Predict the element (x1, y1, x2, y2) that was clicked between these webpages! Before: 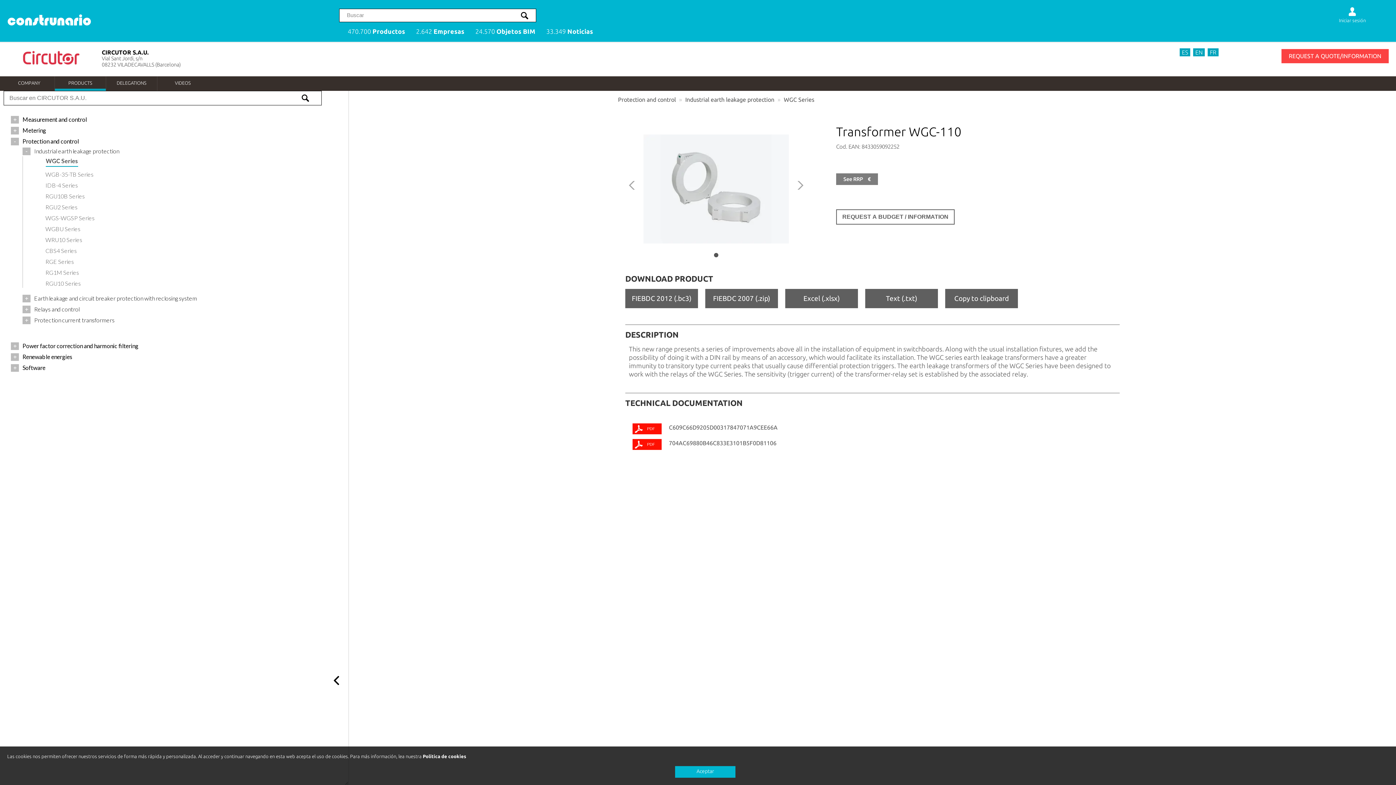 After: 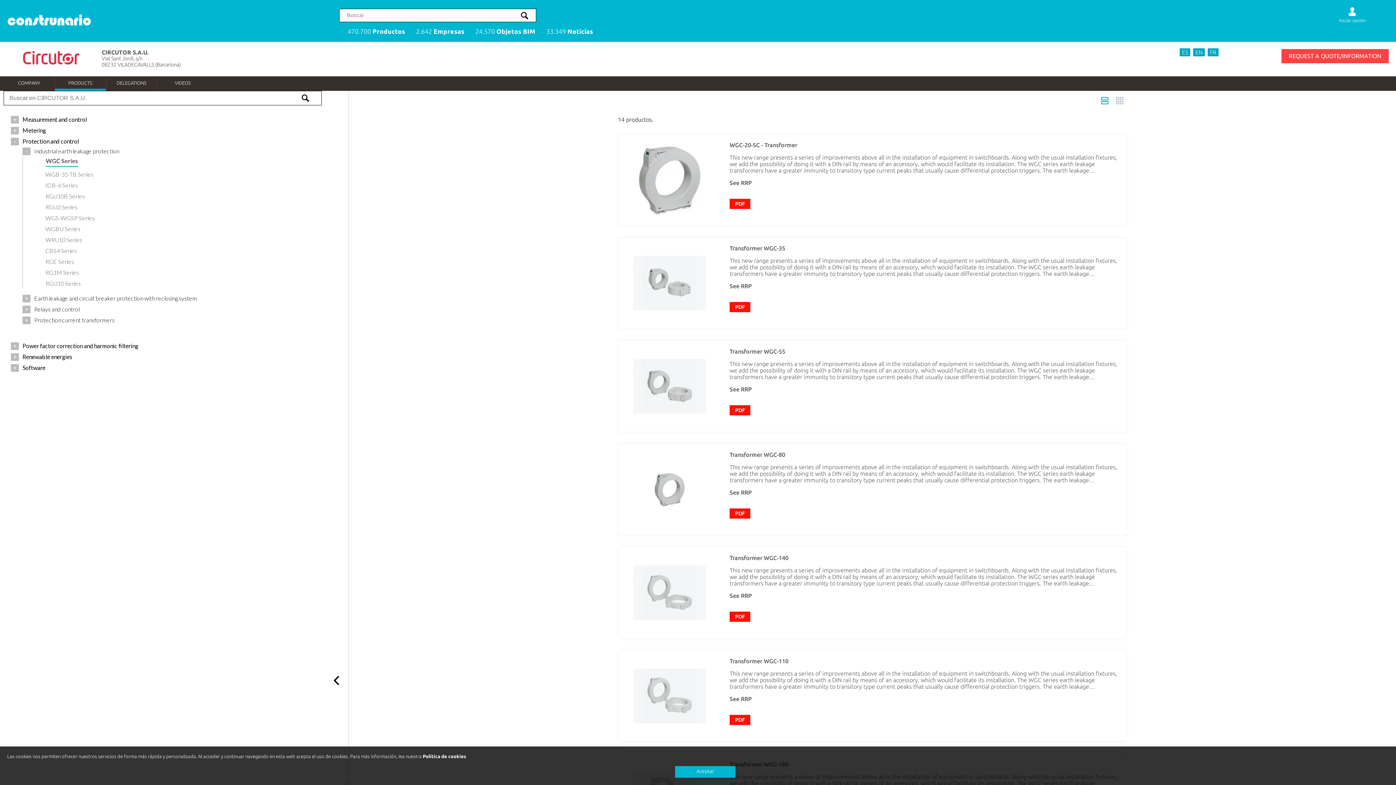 Action: bbox: (784, 96, 814, 102) label: WGC Series